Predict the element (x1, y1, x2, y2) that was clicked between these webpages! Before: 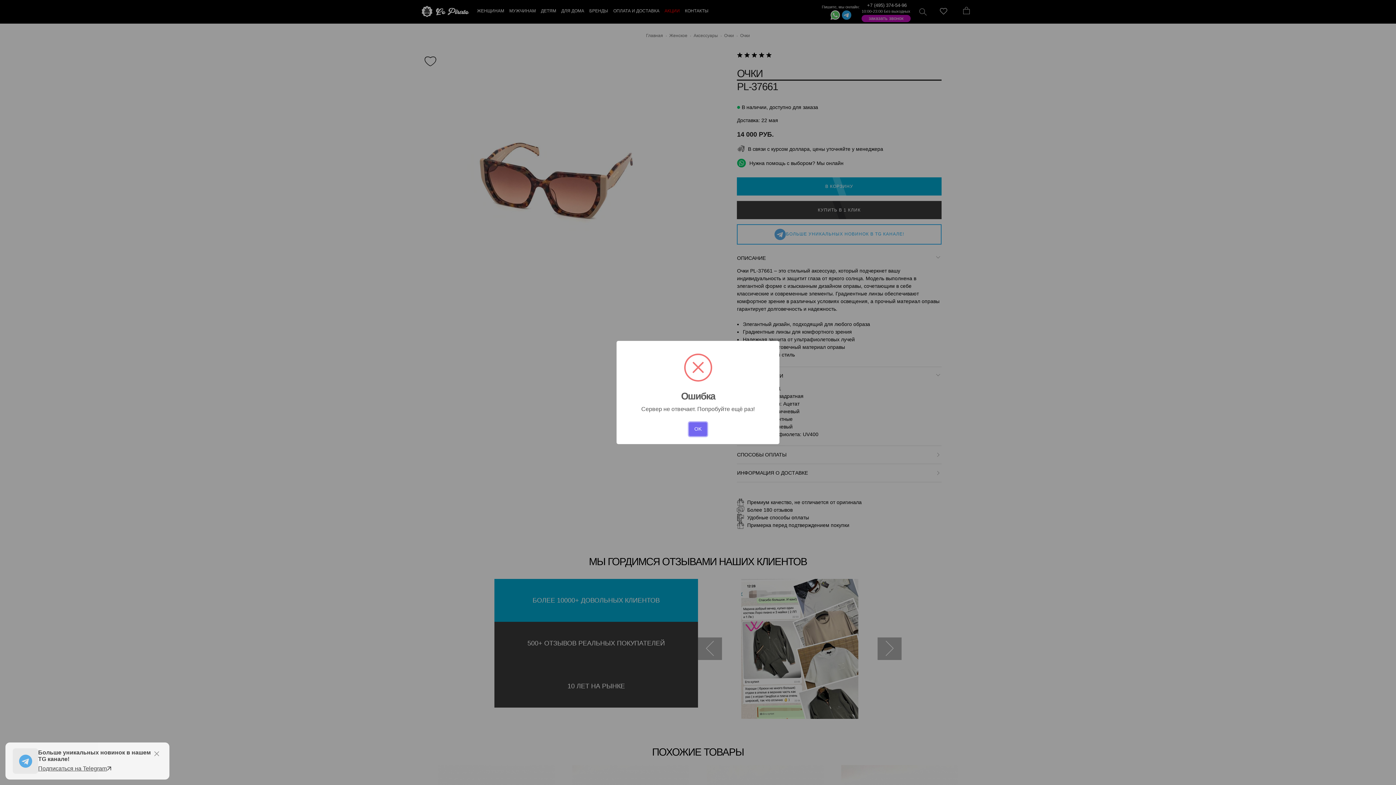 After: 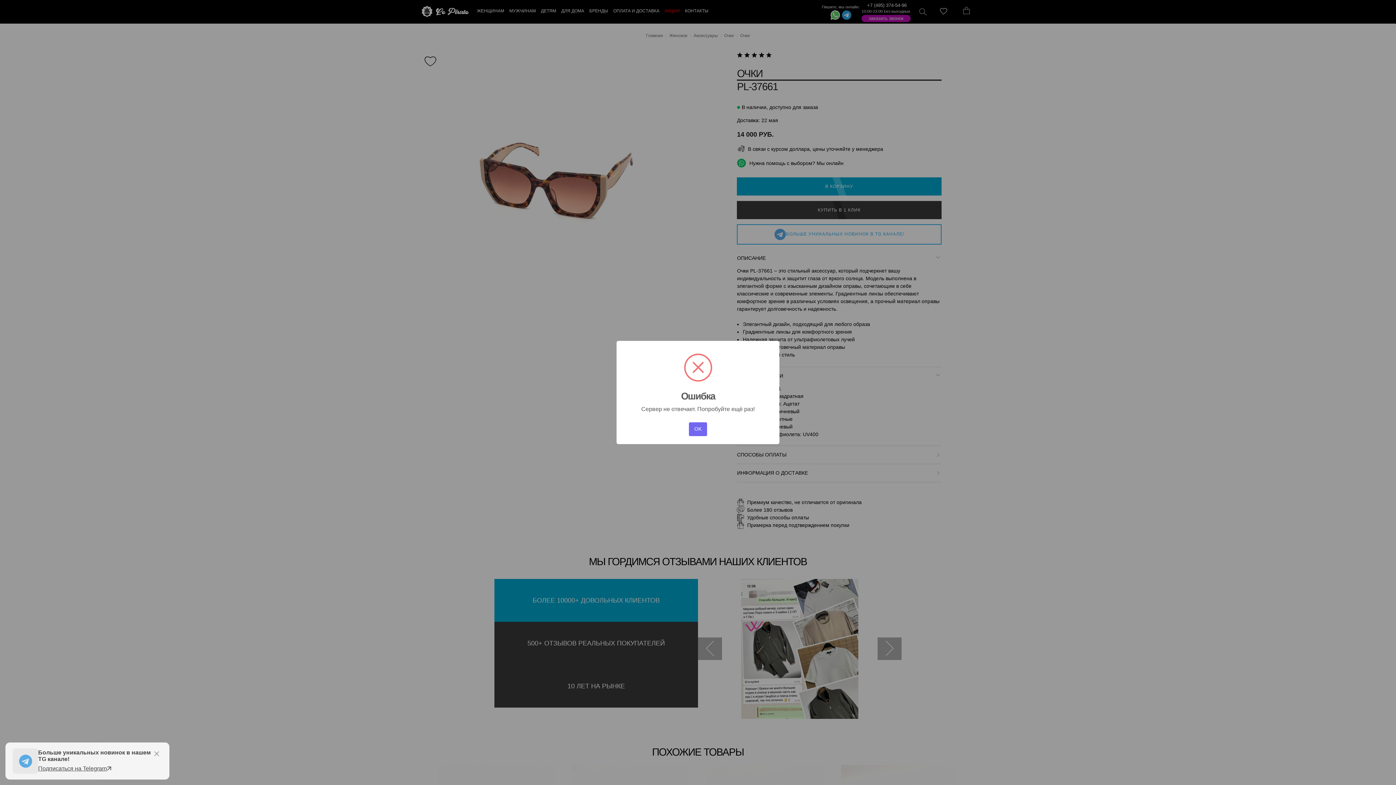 Action: bbox: (12, 748, 38, 774)